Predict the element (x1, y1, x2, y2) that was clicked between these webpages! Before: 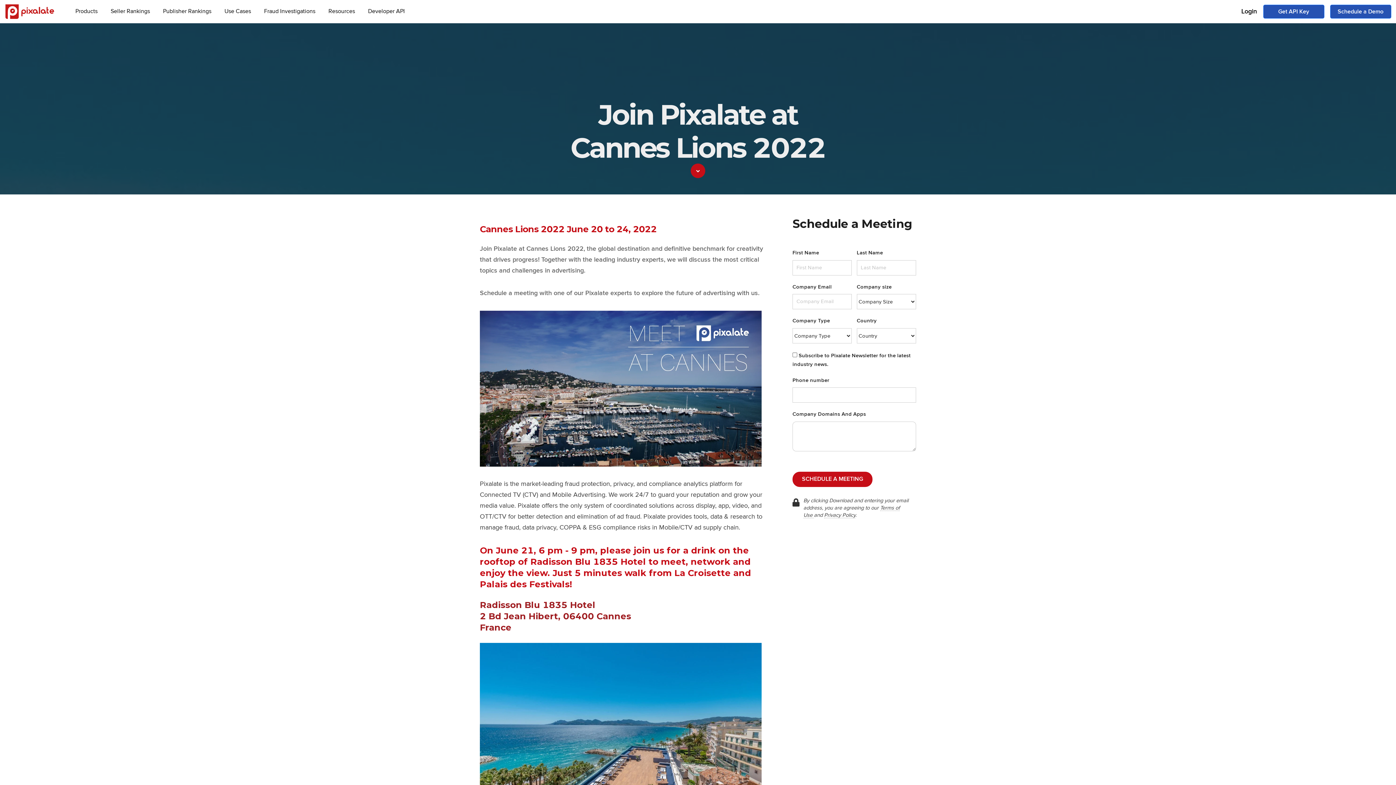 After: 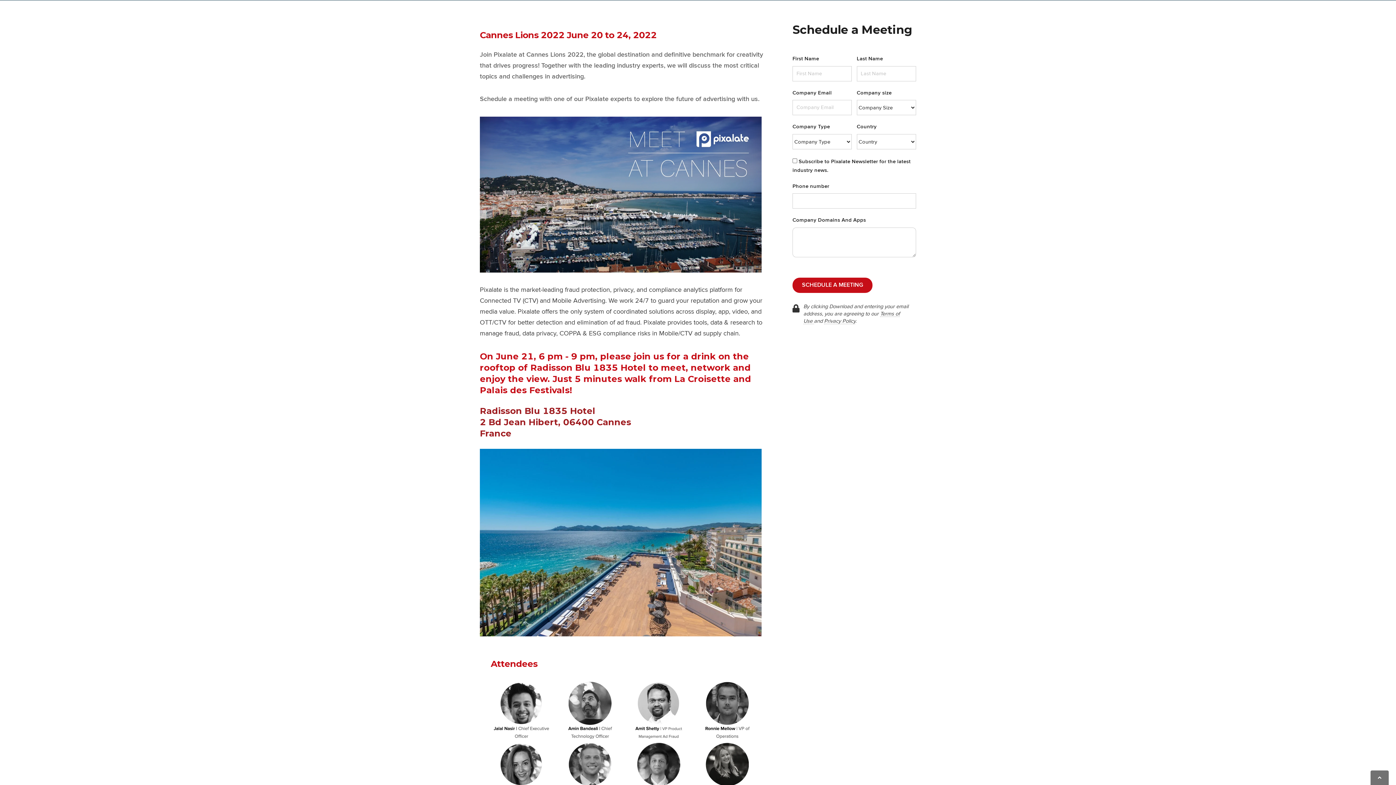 Action: bbox: (690, 163, 705, 178)